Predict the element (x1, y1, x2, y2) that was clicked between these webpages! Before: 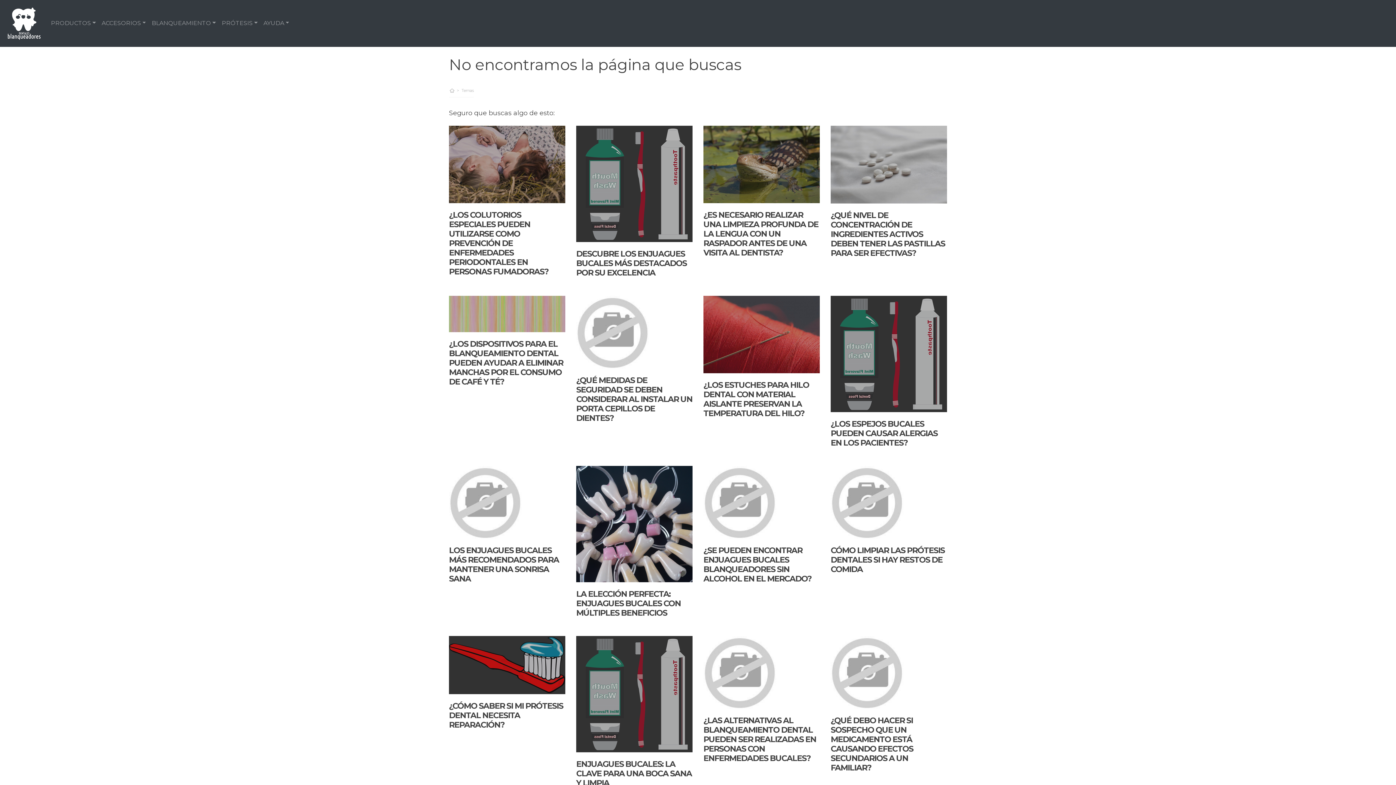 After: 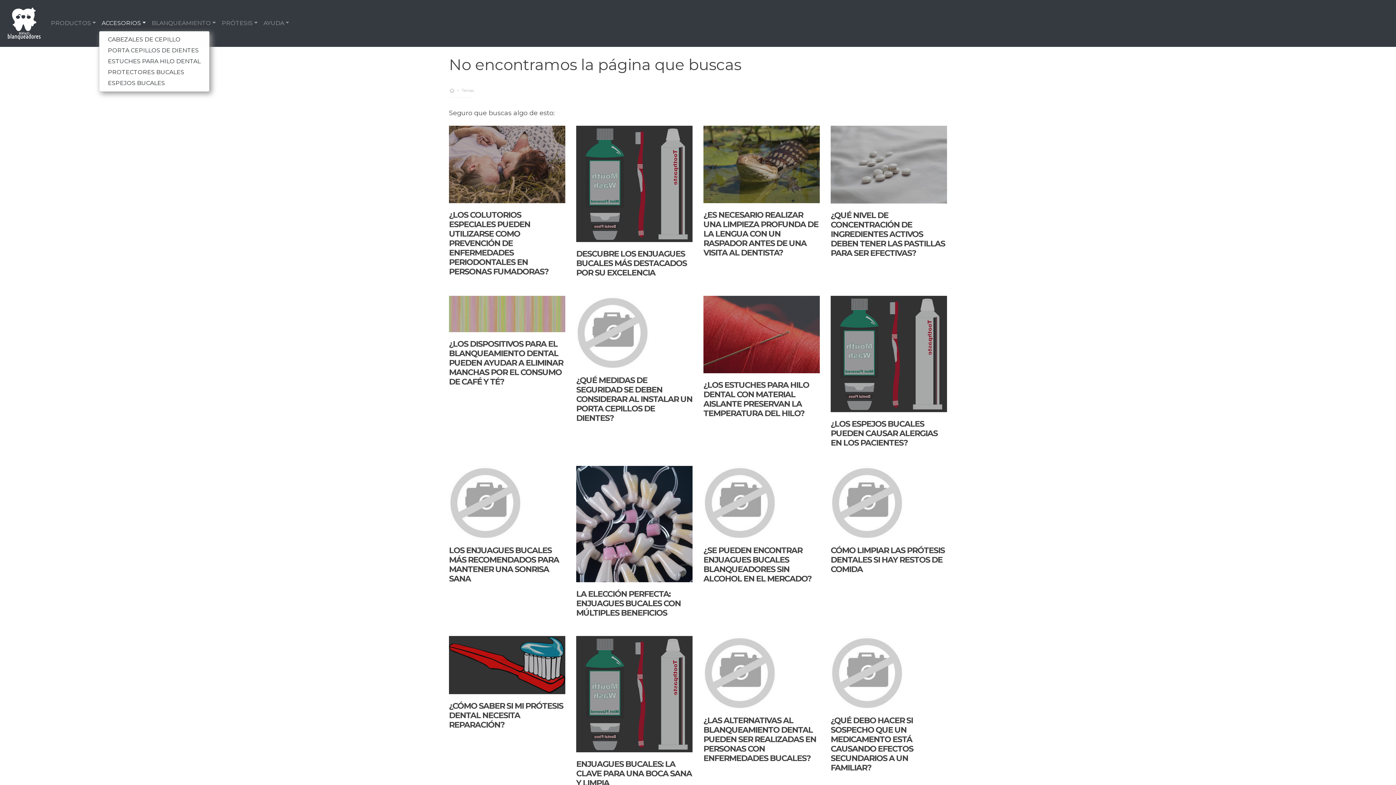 Action: label: ACCESORIOS bbox: (98, 16, 148, 30)